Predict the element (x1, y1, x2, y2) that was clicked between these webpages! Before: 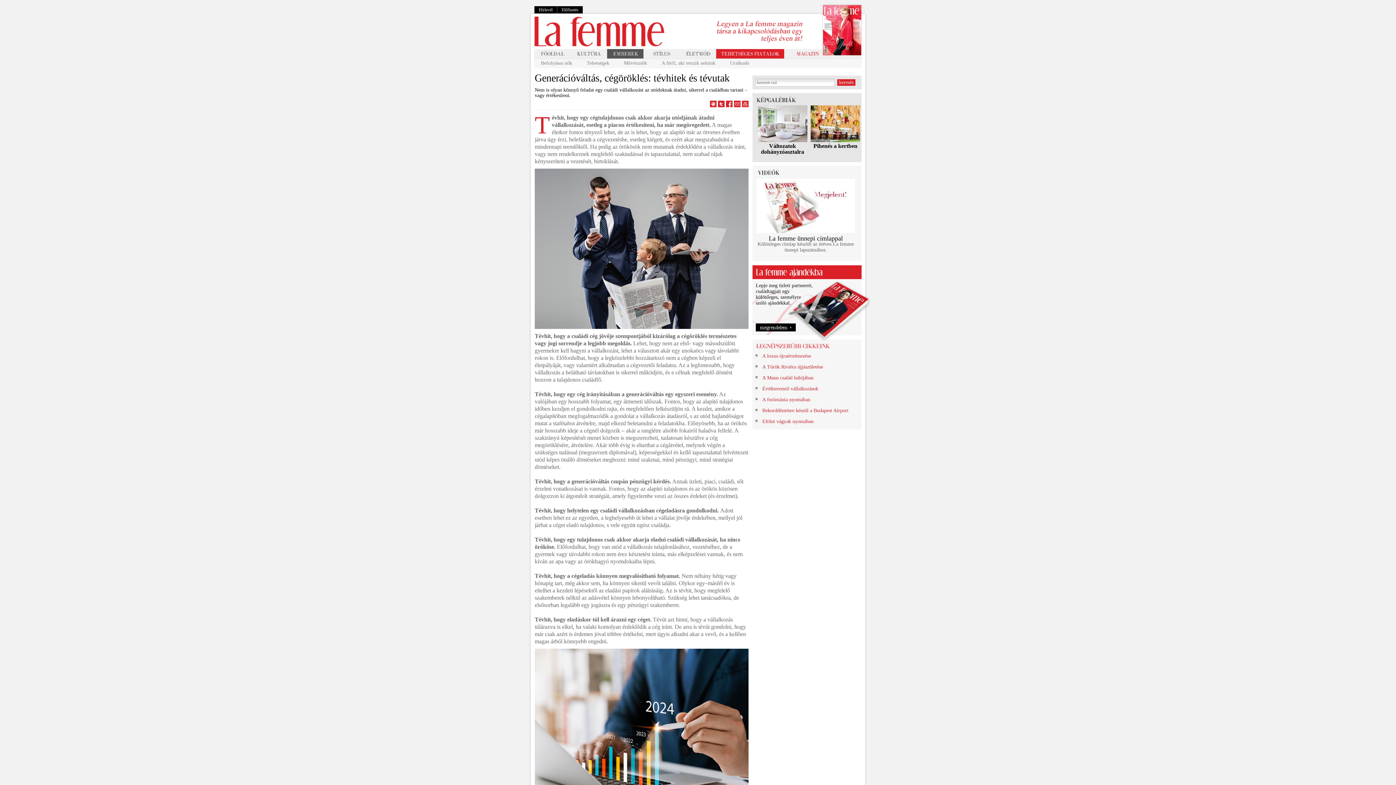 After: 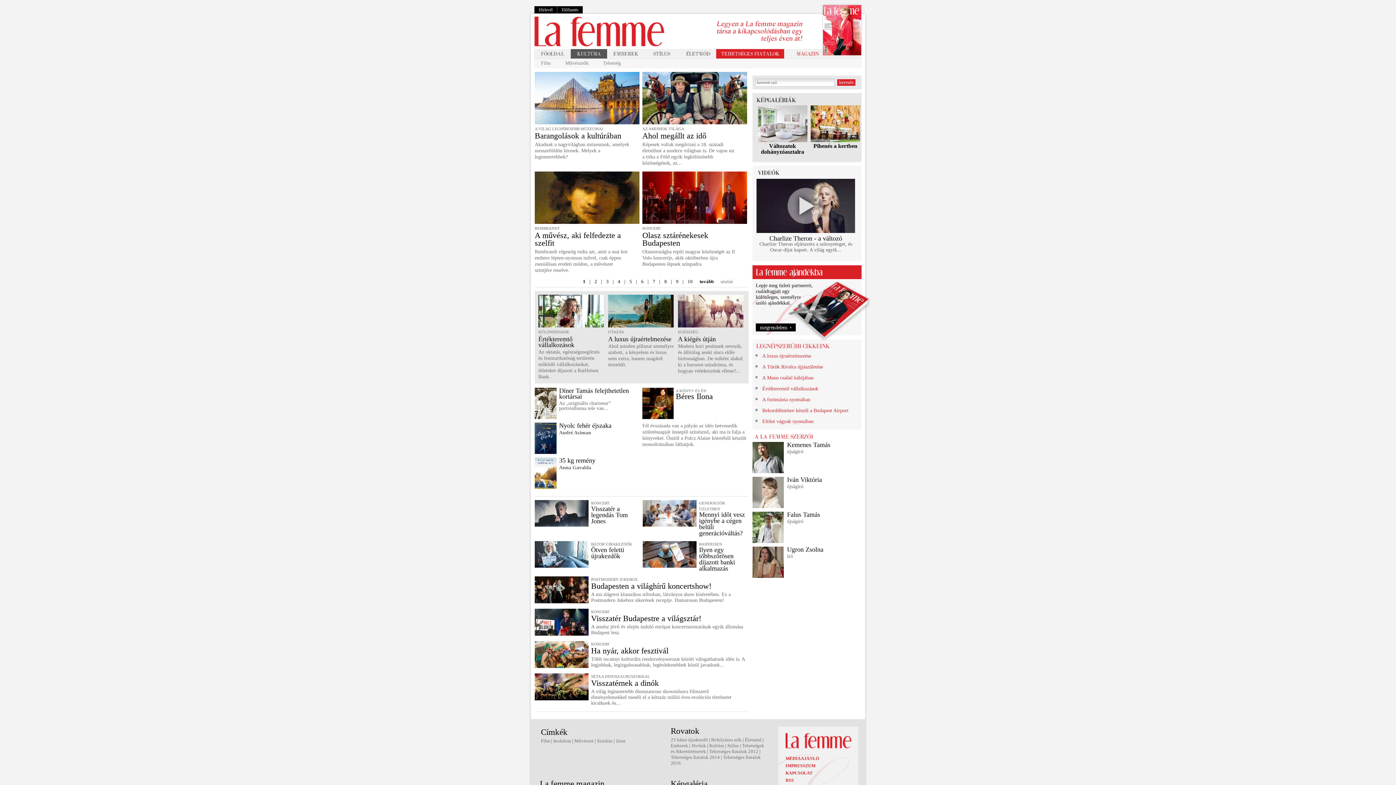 Action: bbox: (570, 50, 607, 57) label:  